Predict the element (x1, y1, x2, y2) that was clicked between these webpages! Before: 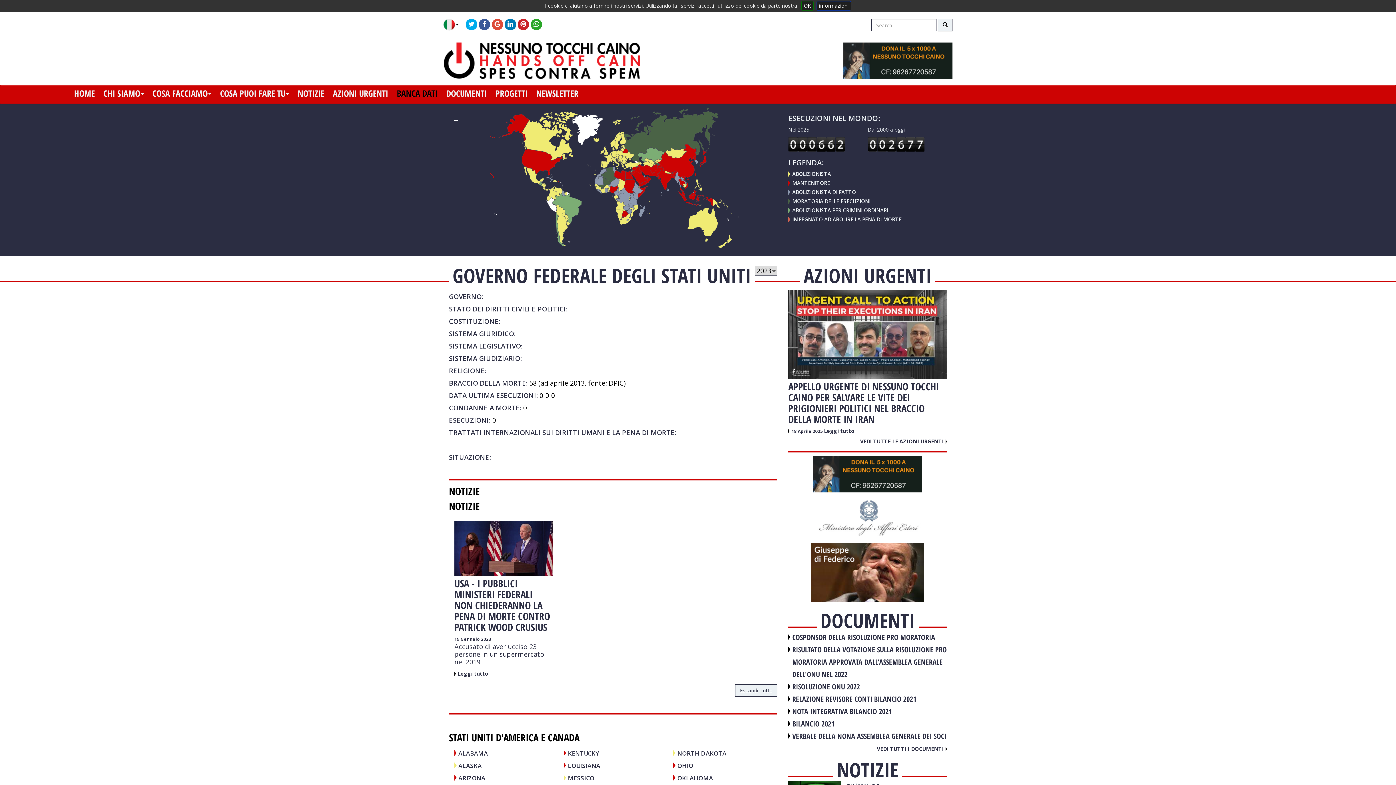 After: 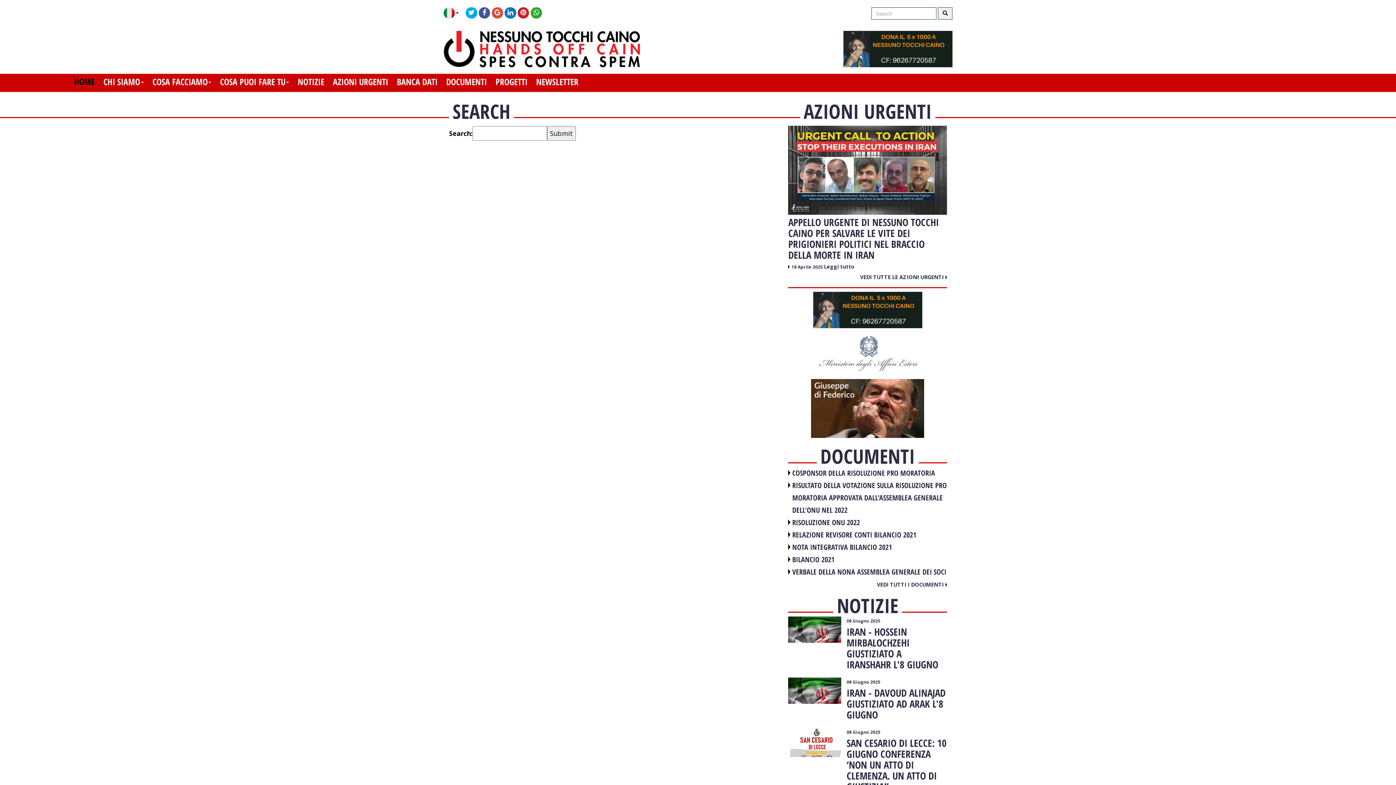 Action: bbox: (938, 18, 952, 31)